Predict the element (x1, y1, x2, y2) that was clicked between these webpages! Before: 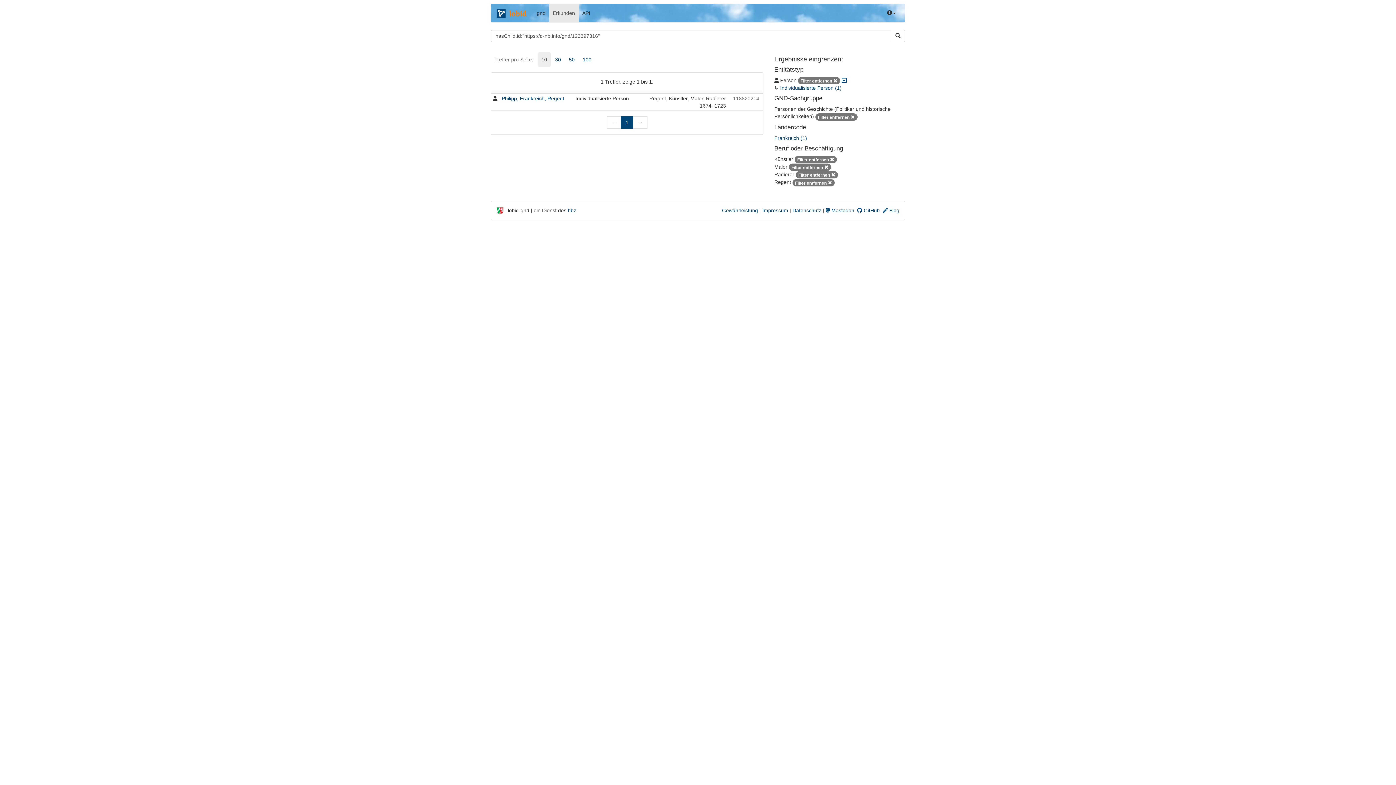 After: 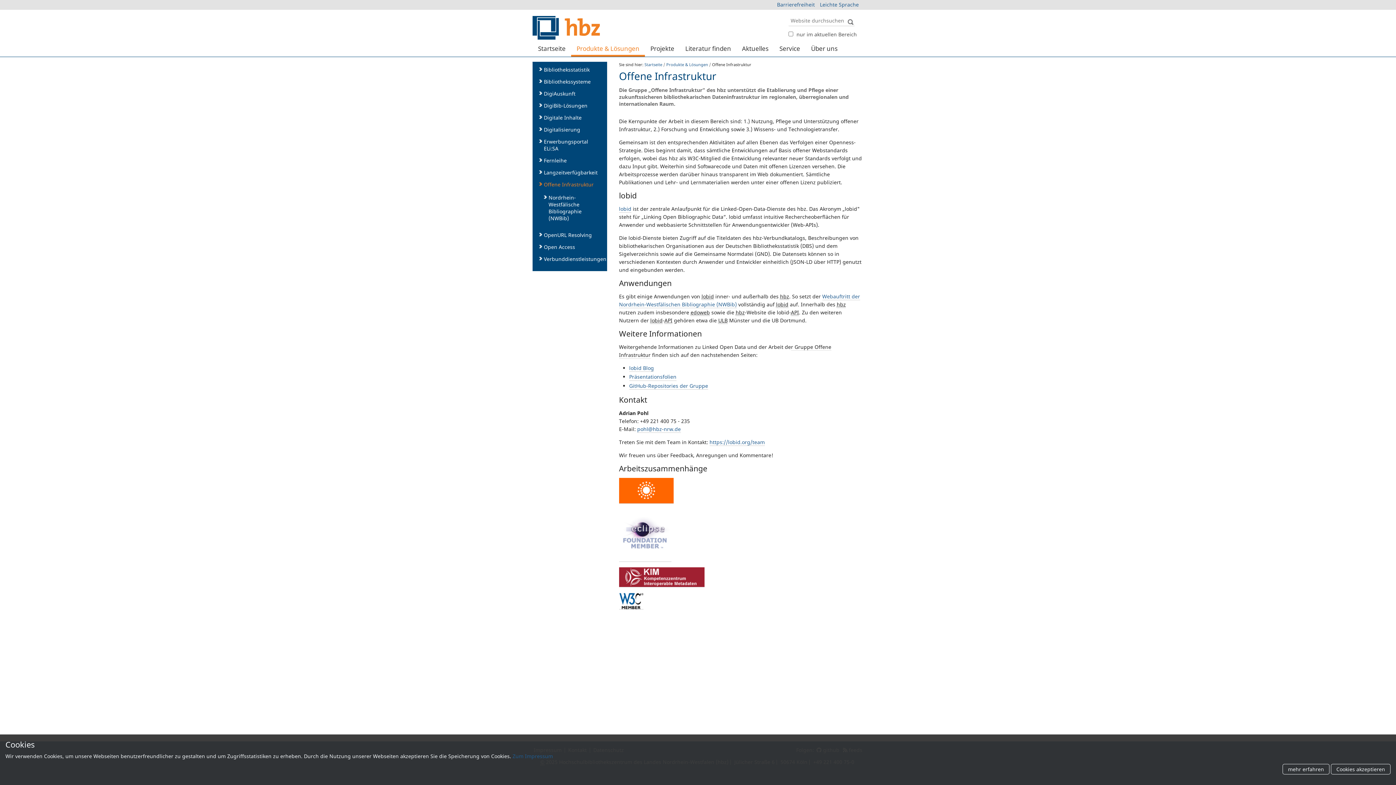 Action: bbox: (568, 207, 576, 213) label: hbz